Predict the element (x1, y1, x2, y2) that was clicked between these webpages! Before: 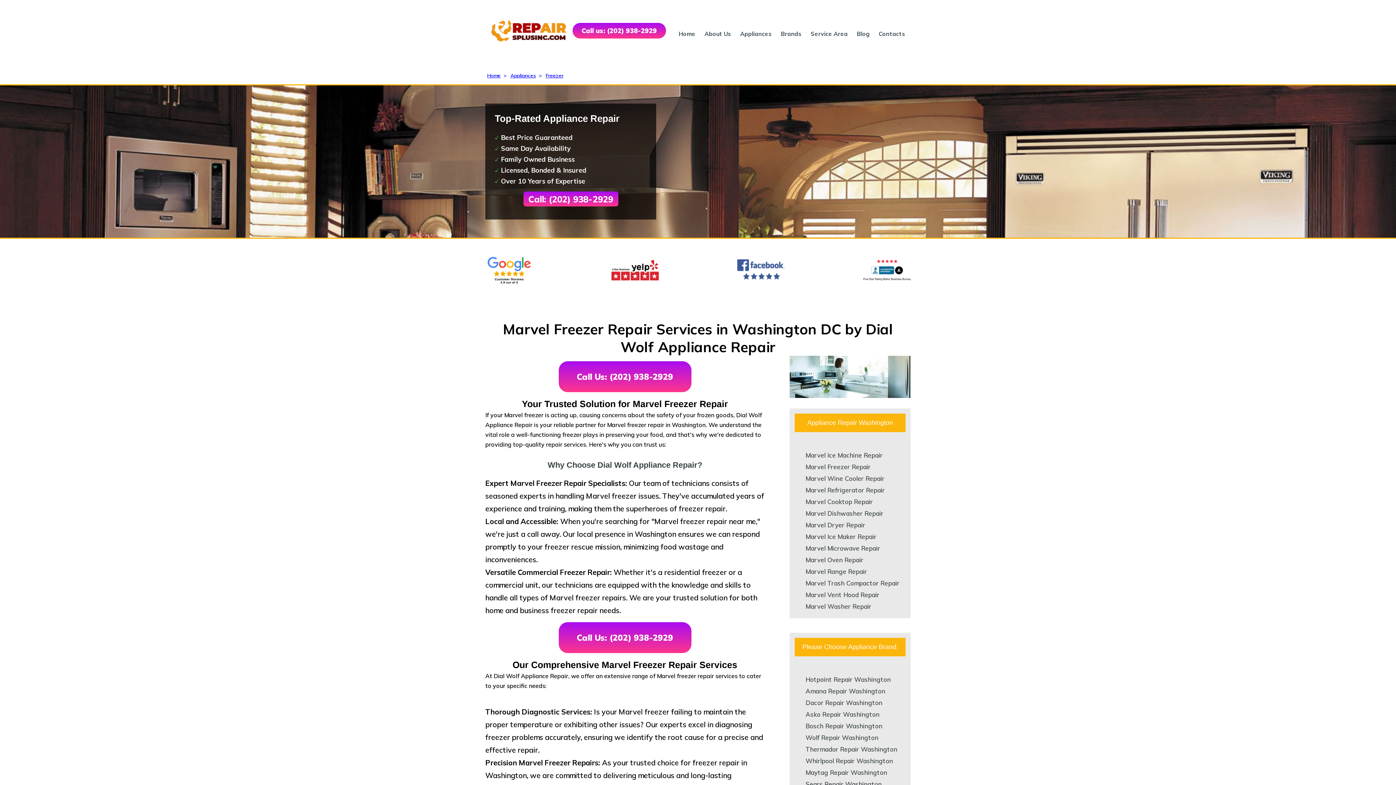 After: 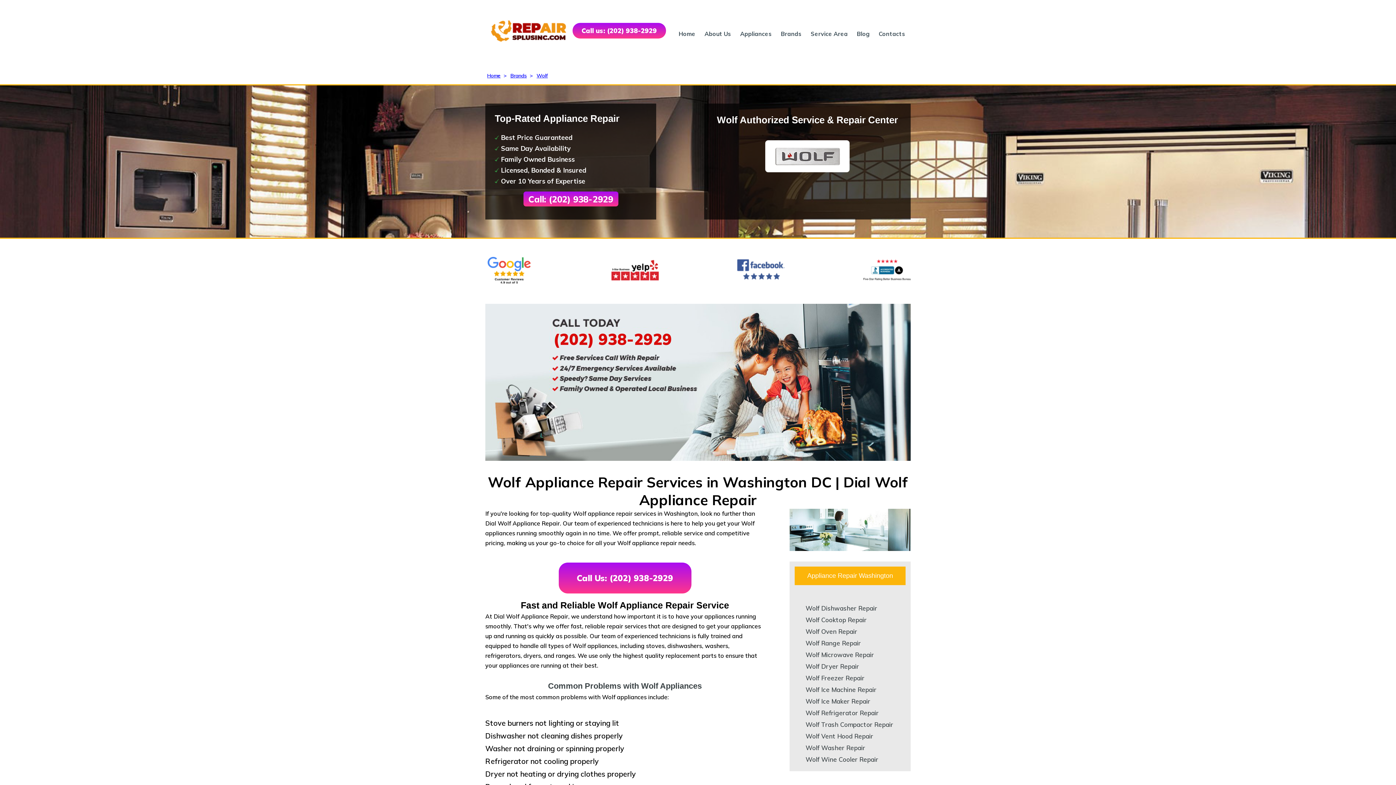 Action: label: Wolf Repair Washington bbox: (805, 734, 878, 741)